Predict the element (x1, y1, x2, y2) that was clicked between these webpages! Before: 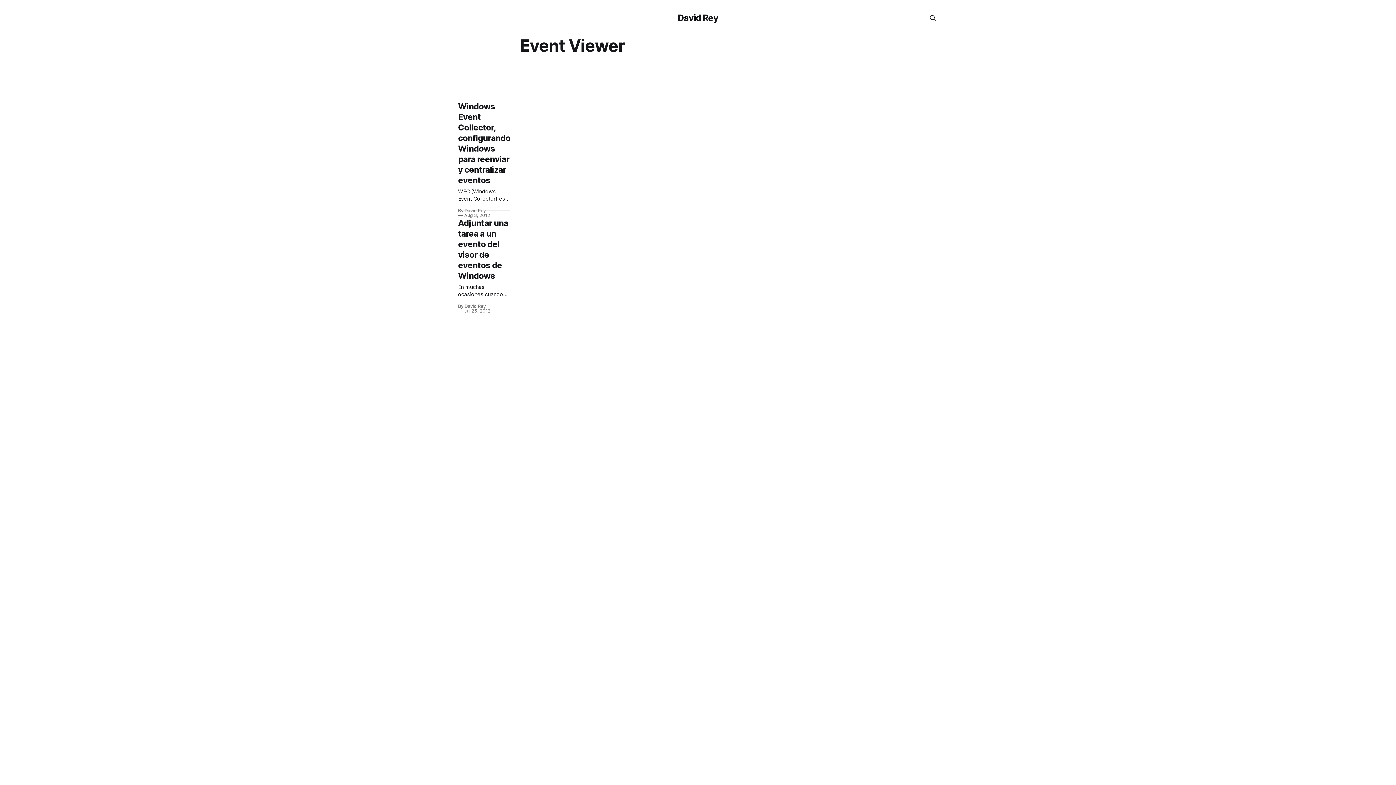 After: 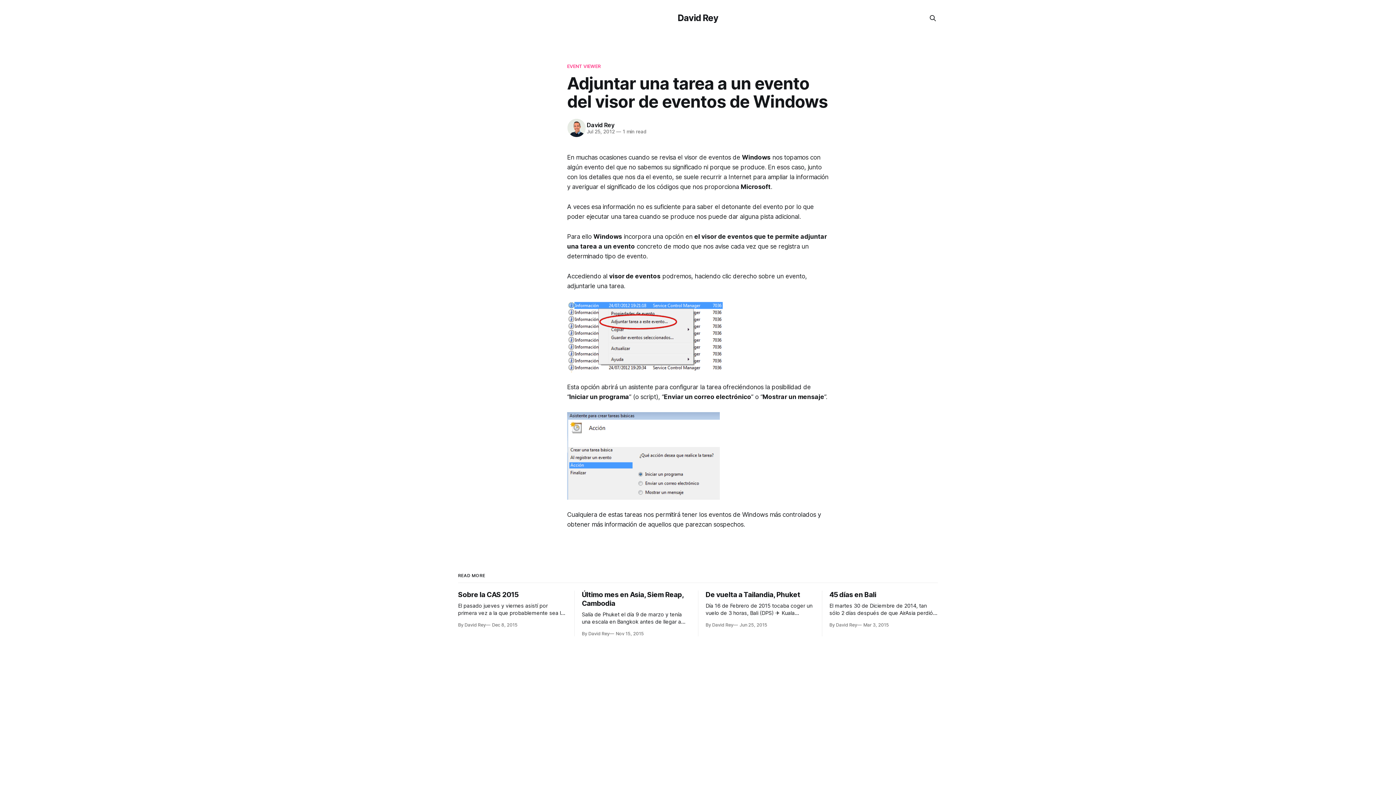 Action: bbox: (458, 218, 510, 313) label: Adjuntar una tarea a un evento del visor de eventos de Windows

En muchas ocasiones cuando se revisa el visor de eventos de Windows nos topamos con algún evento del que no sabemos su significado ni porque se produce. En esos caso, junto con los detalles que nos da el evento, se suele recurrir a Internet para ampliar la información y averiguar

By David Rey
Jul 25, 2012